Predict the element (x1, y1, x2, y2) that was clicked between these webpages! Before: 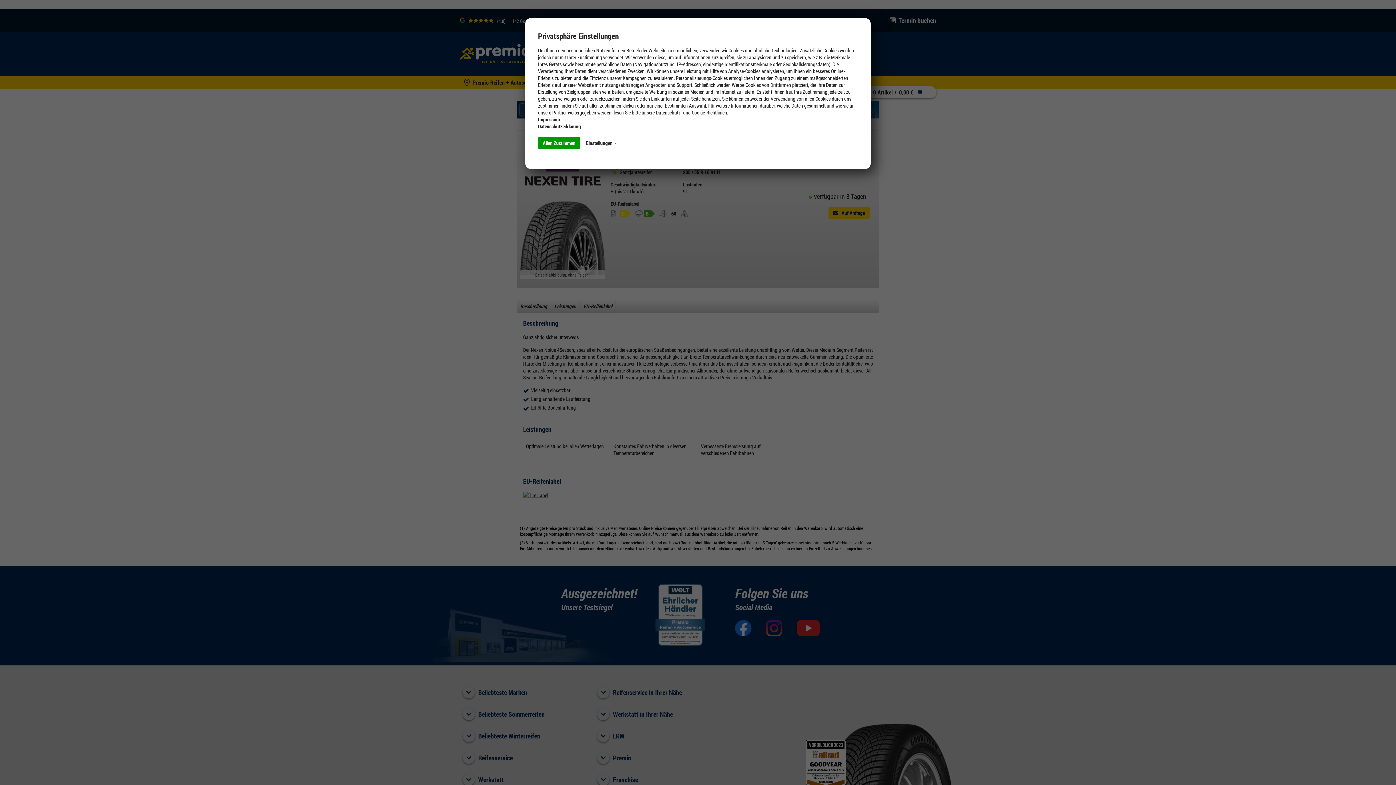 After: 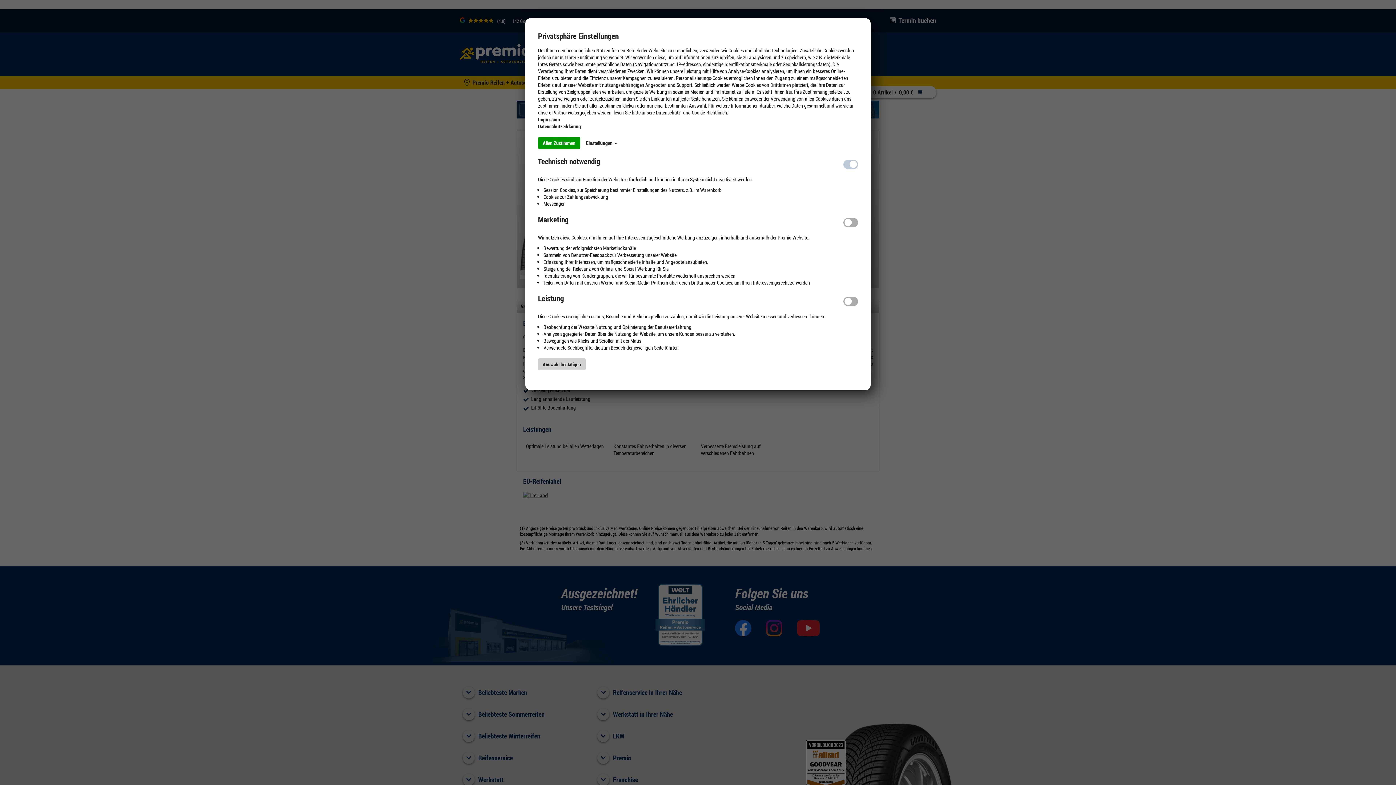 Action: label: Einstellungen  bbox: (581, 137, 621, 149)